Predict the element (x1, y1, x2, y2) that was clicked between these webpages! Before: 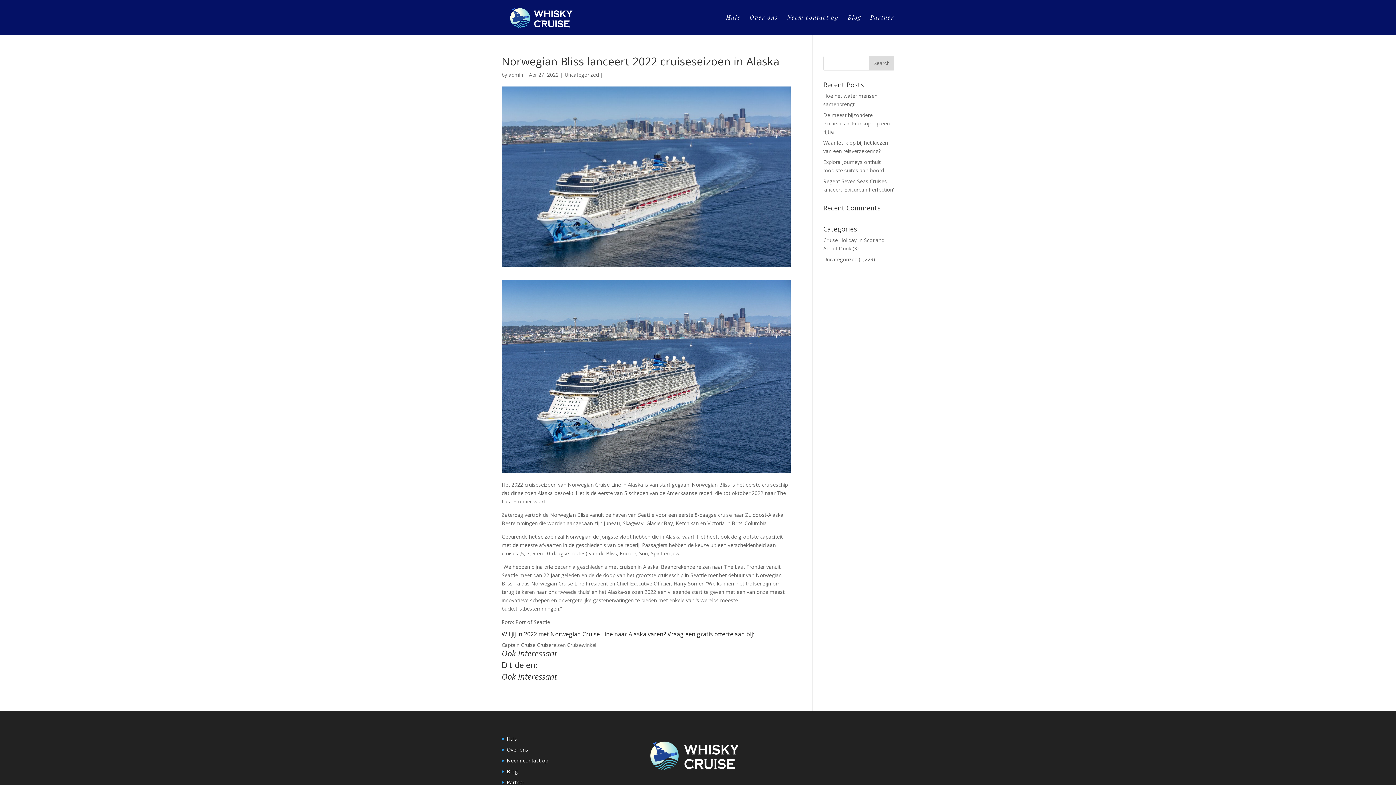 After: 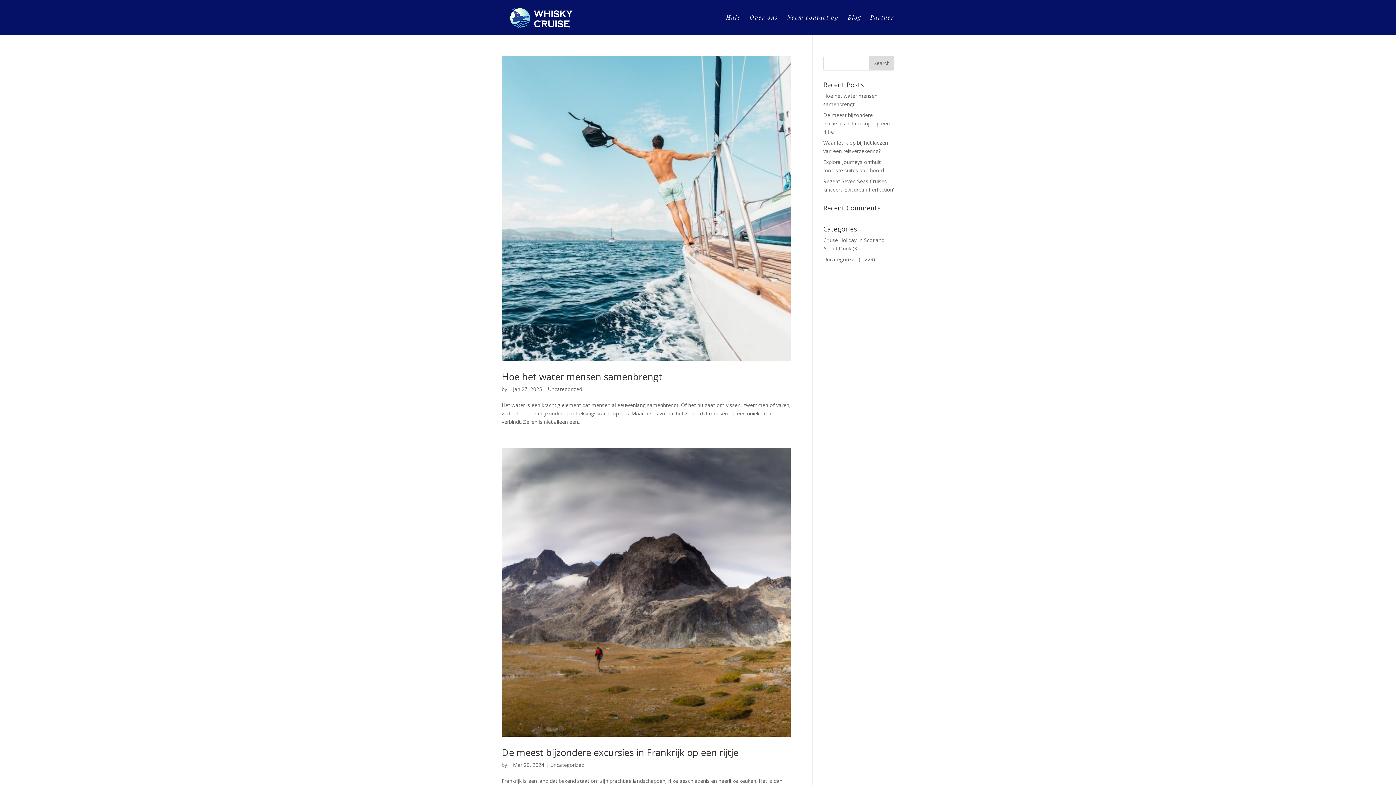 Action: label: Uncategorized bbox: (564, 71, 598, 78)